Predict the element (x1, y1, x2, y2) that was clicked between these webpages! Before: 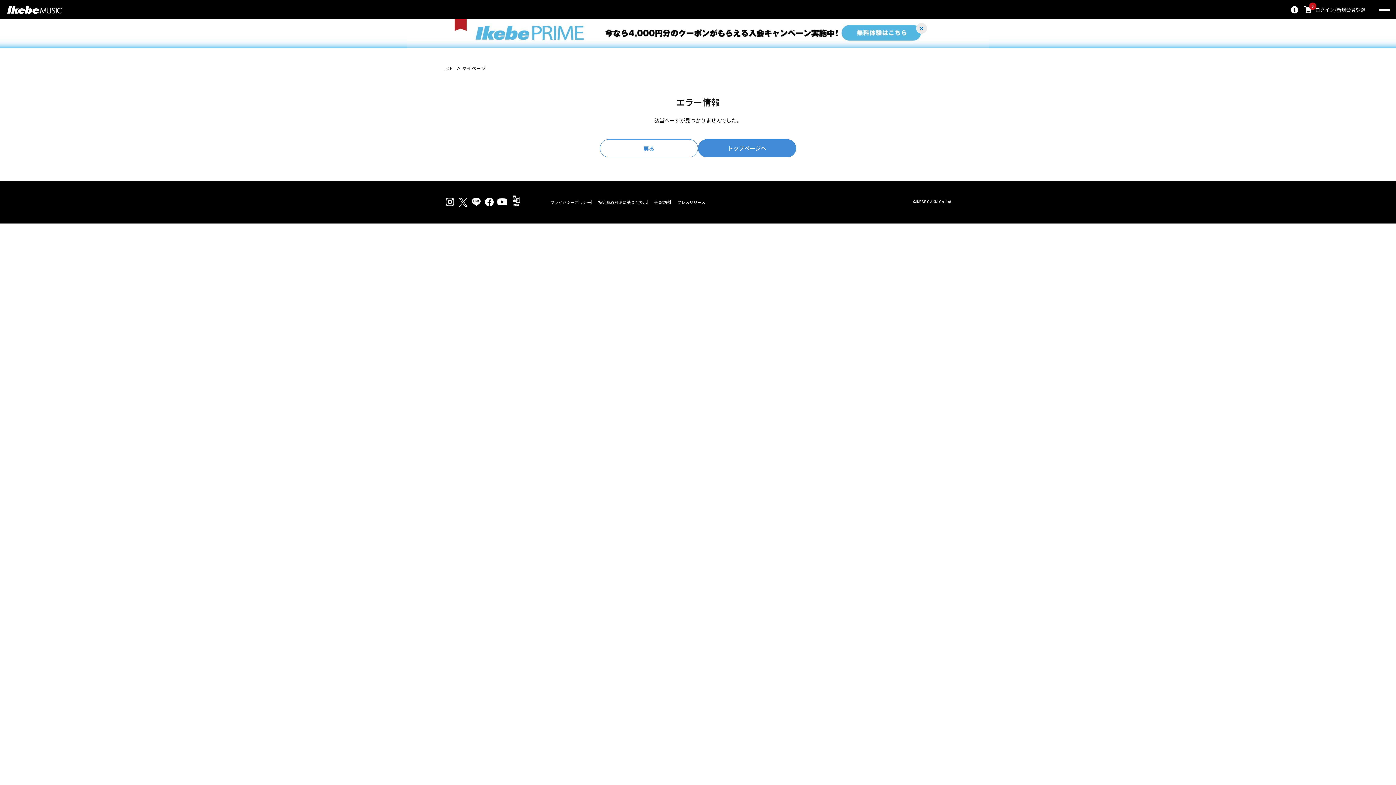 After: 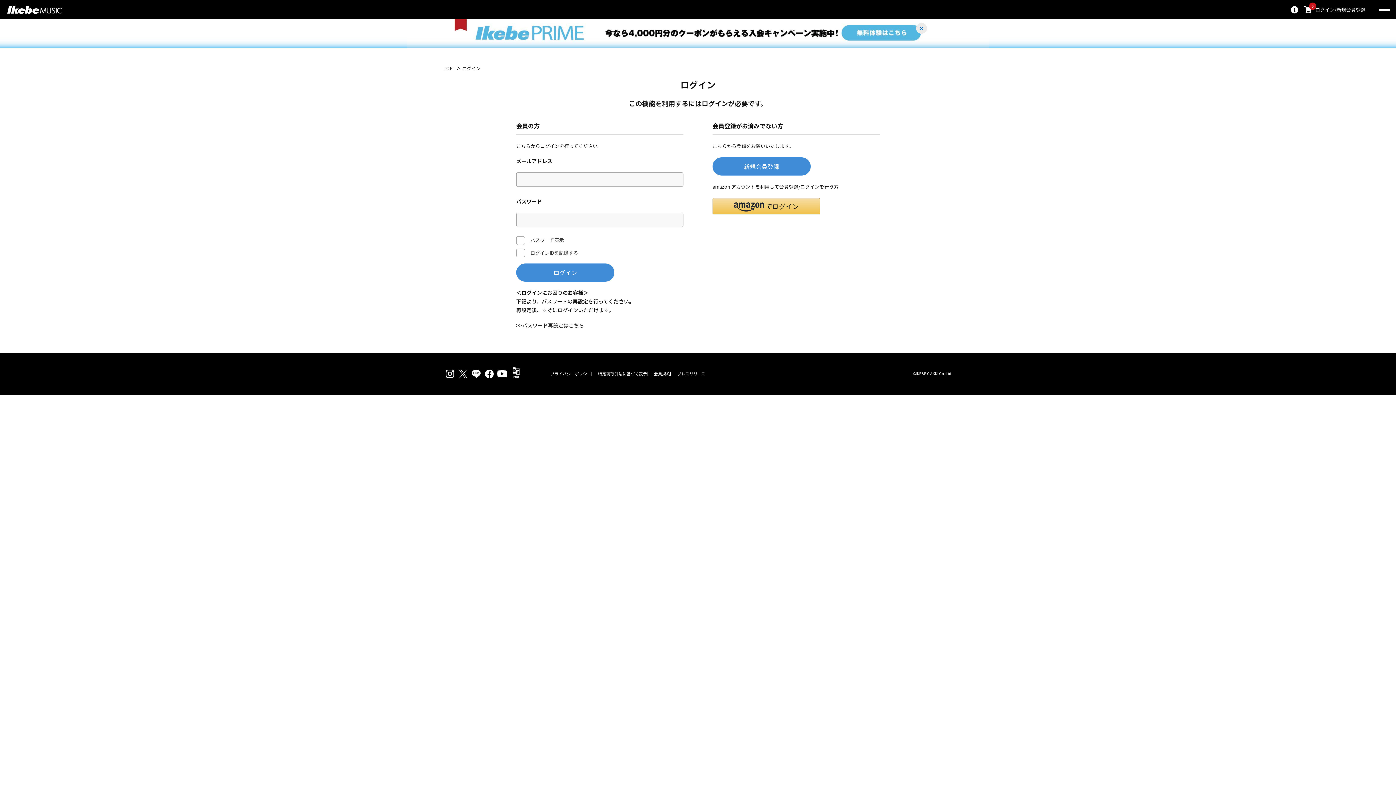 Action: label: マイページ bbox: (462, 65, 485, 70)